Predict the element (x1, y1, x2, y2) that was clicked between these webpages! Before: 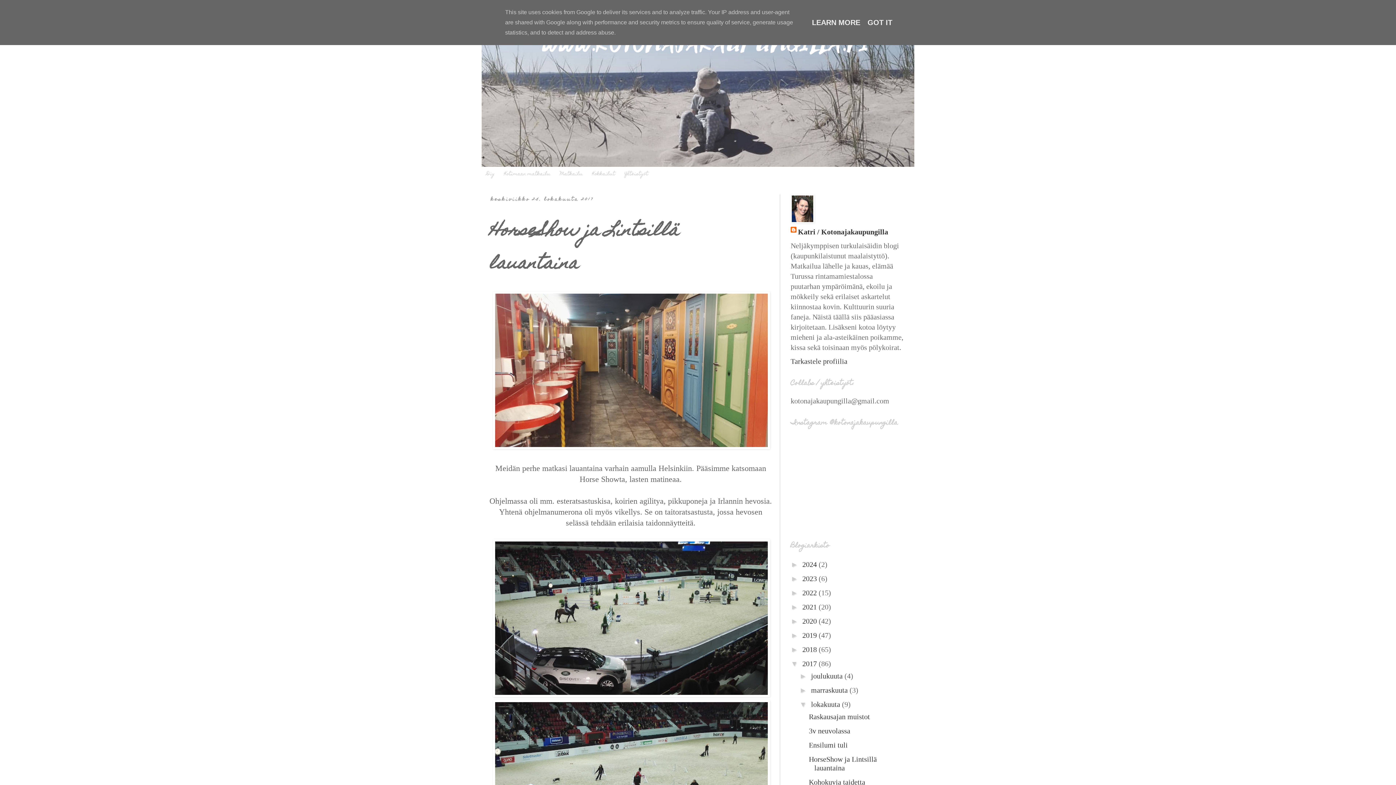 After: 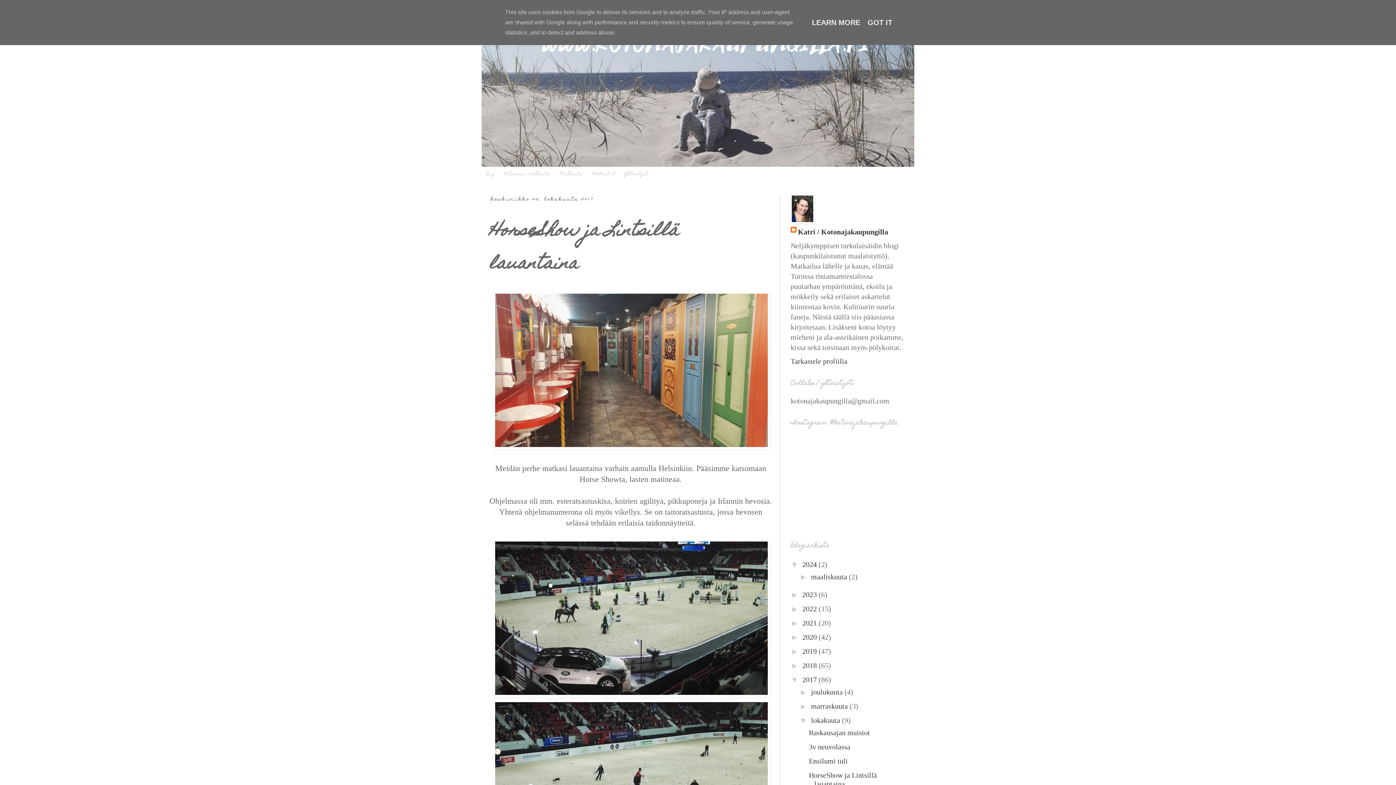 Action: bbox: (790, 560, 802, 568) label: ►  